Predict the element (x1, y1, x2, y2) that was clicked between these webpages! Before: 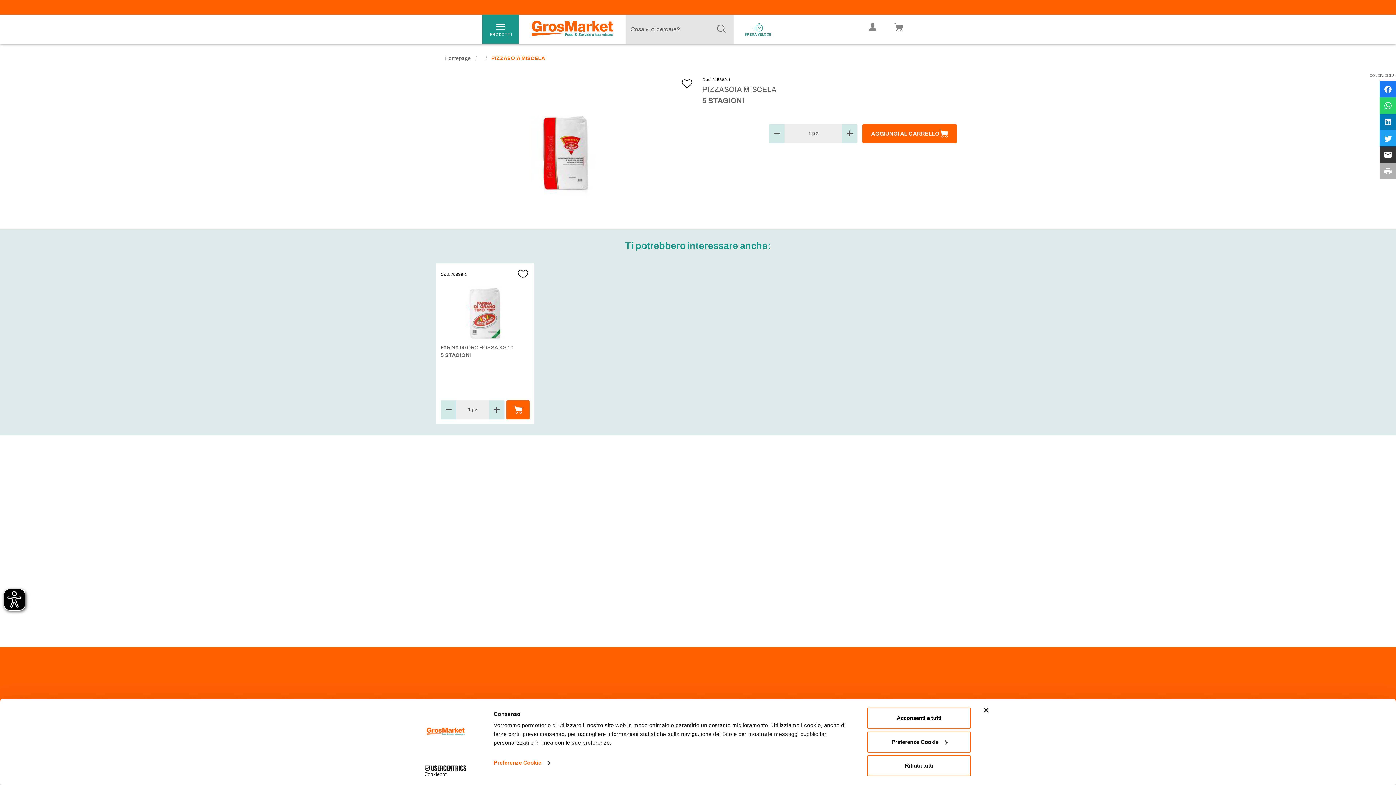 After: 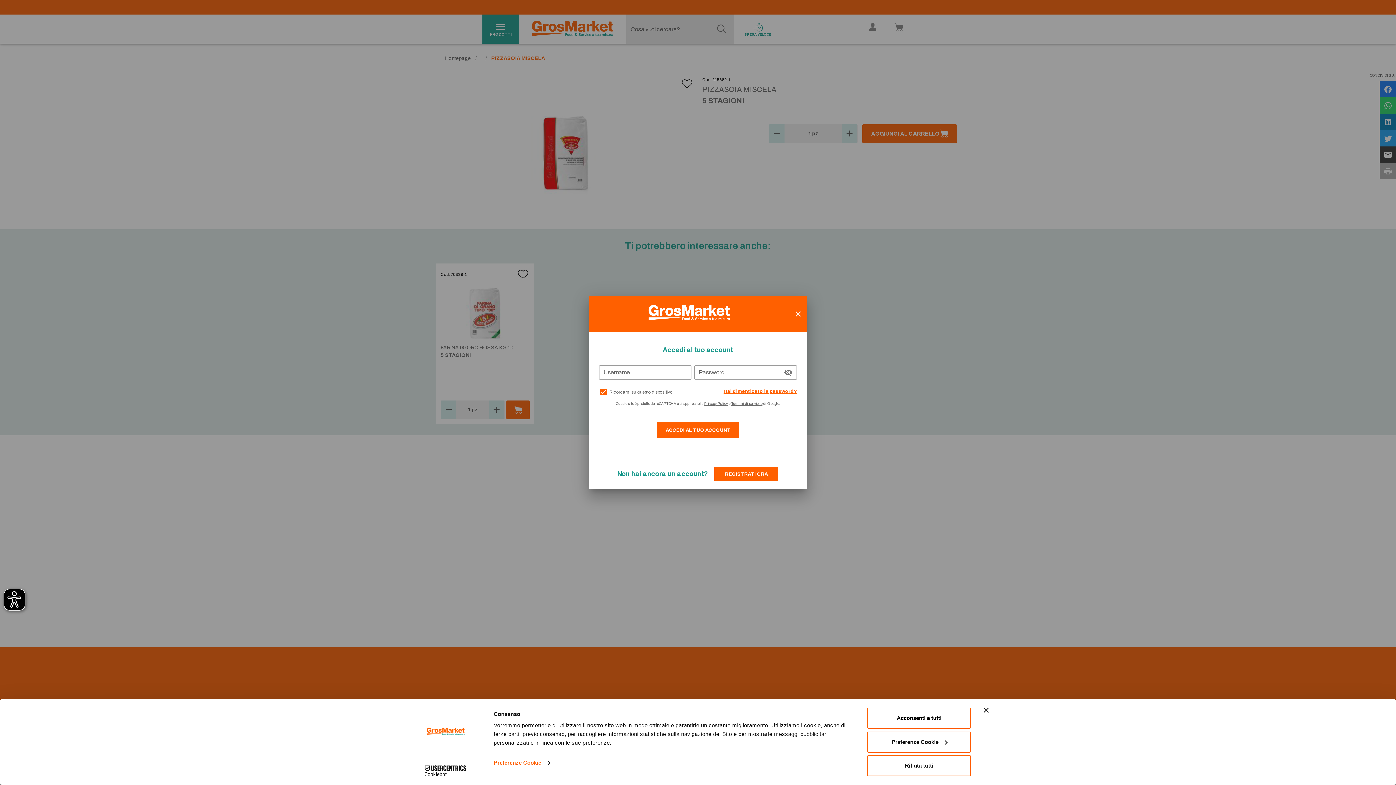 Action: bbox: (489, 400, 504, 419)